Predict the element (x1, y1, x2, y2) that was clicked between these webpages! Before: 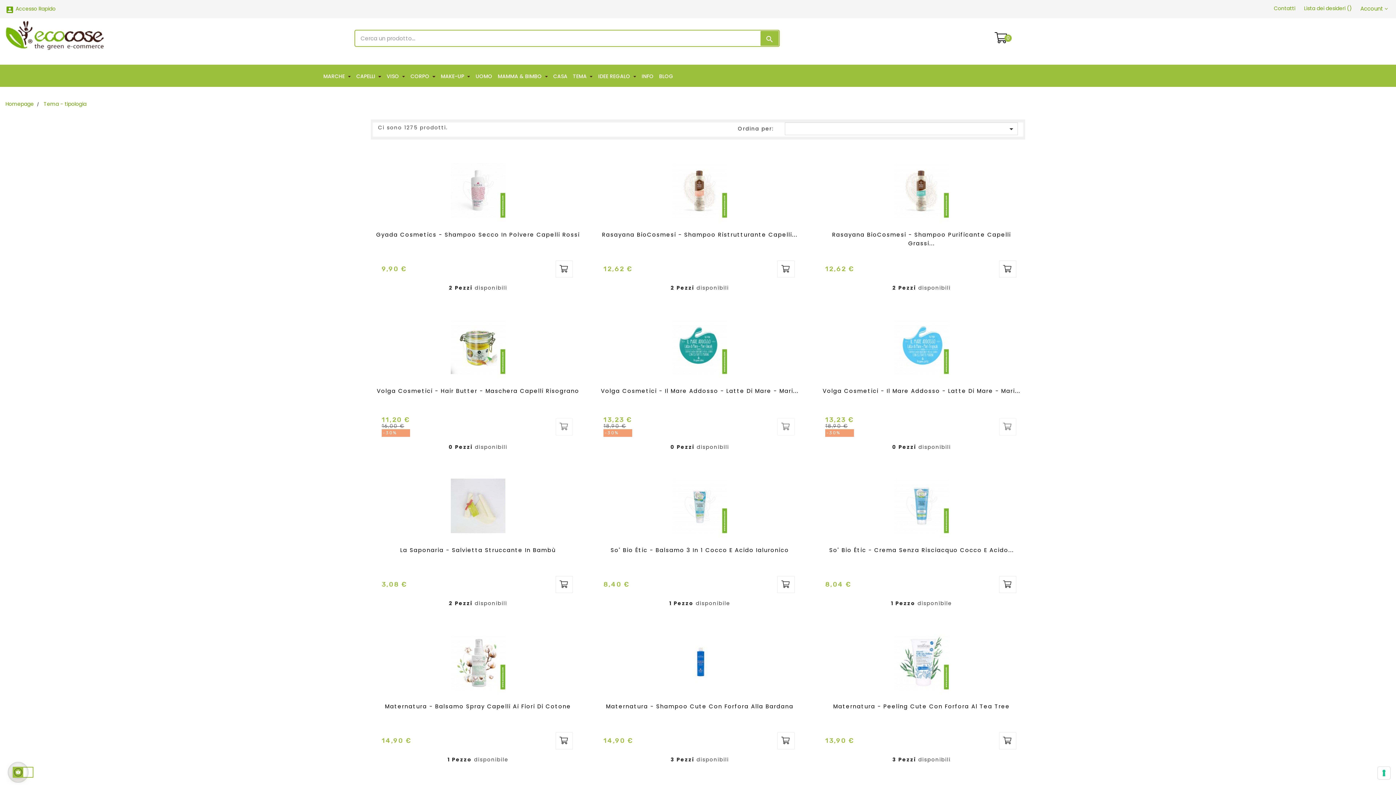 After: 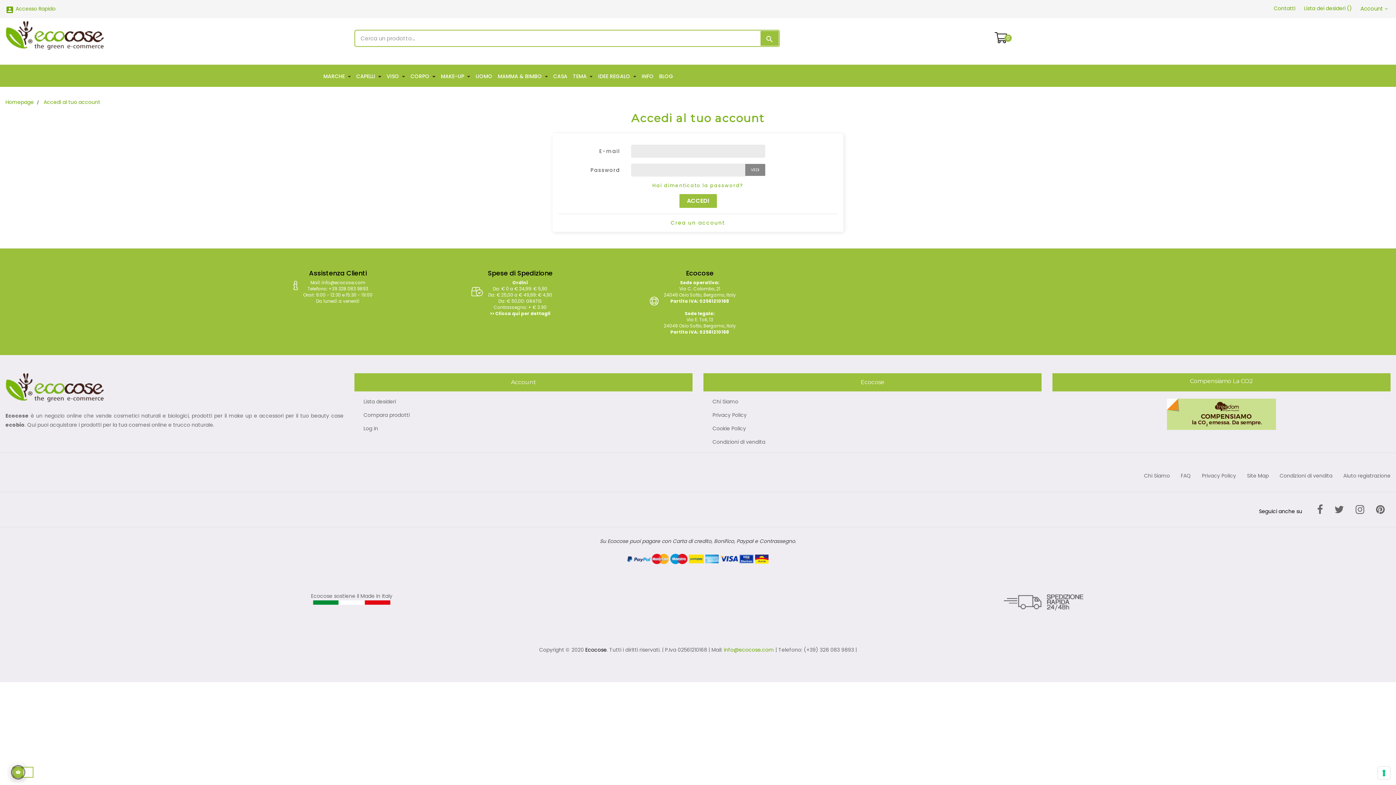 Action: label: Lista dei desideri () bbox: (1304, 4, 1352, 12)